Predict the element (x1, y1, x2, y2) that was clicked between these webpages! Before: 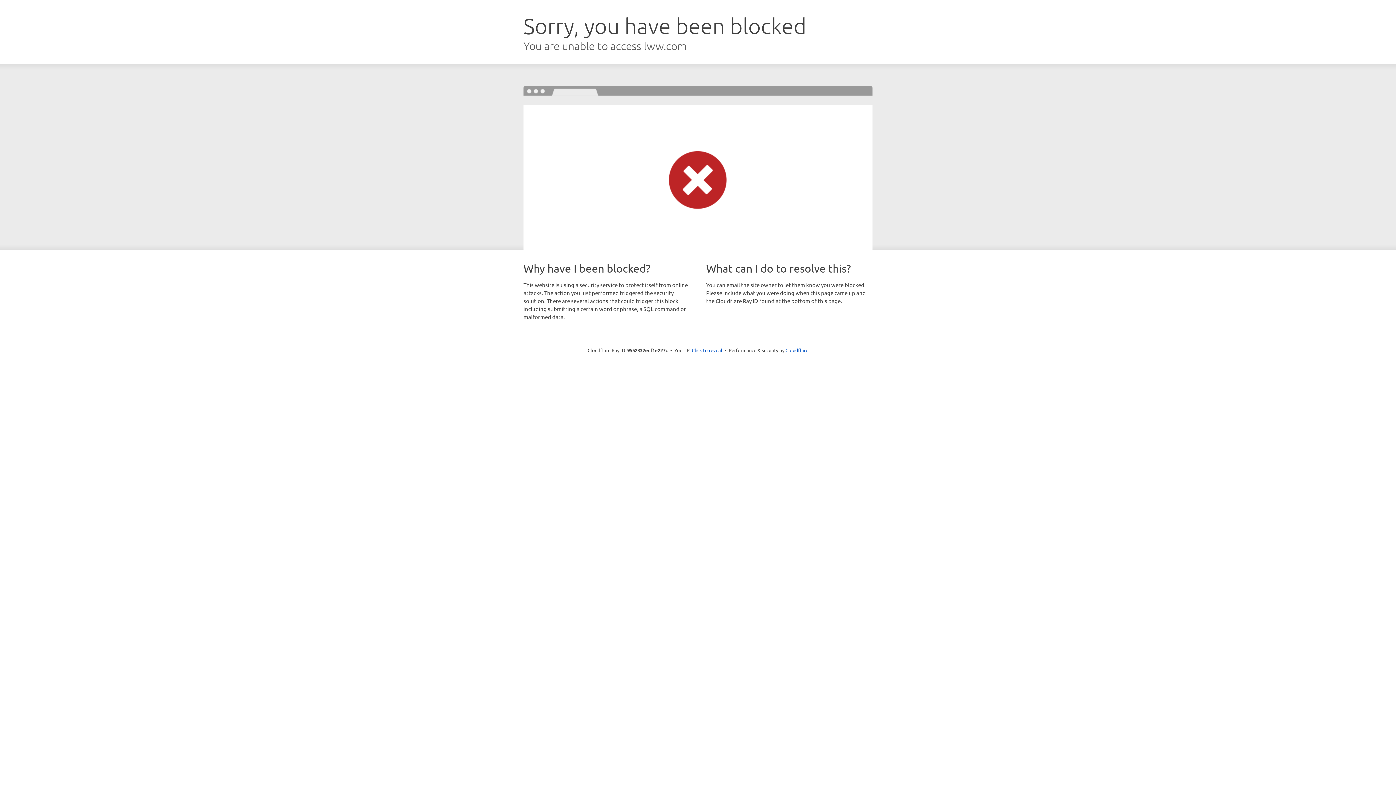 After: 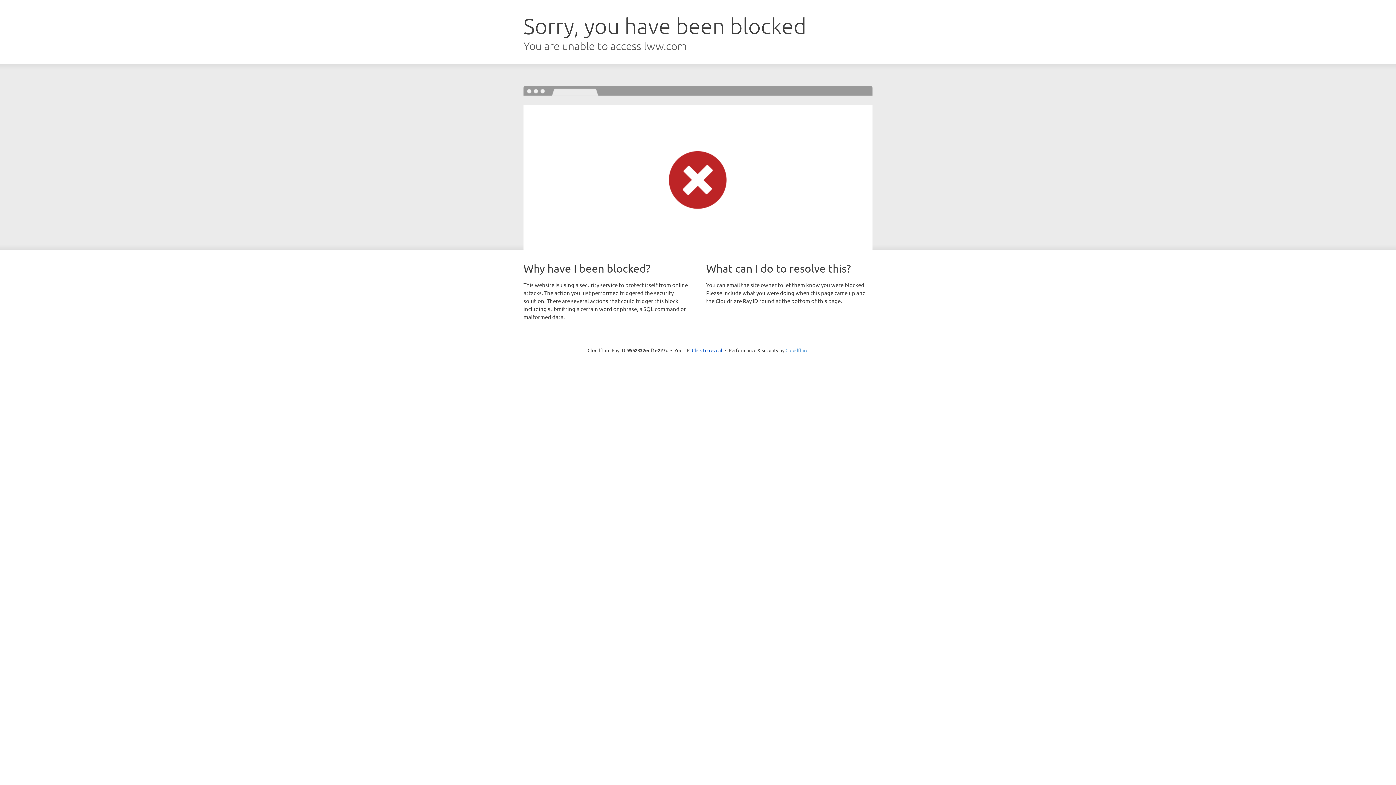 Action: bbox: (785, 347, 808, 353) label: Cloudflare